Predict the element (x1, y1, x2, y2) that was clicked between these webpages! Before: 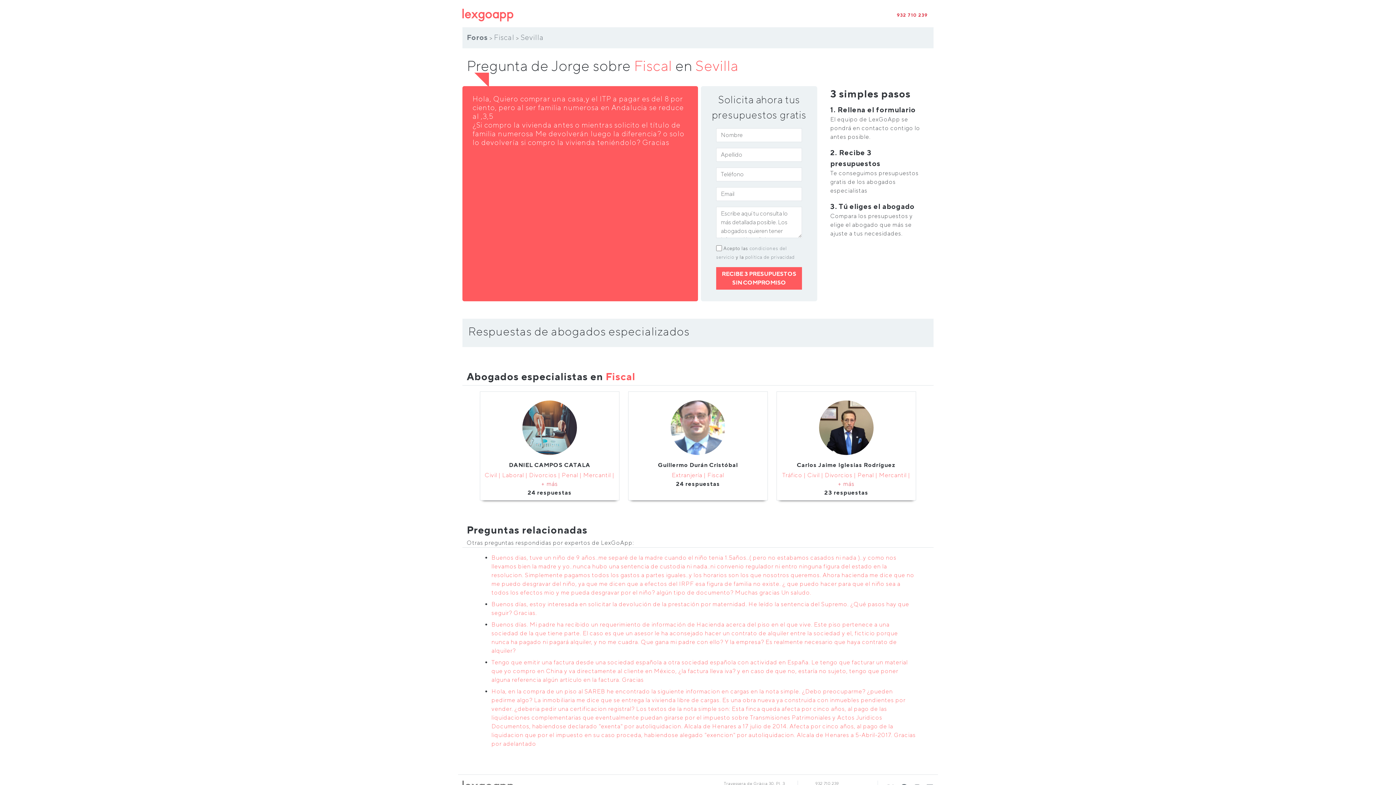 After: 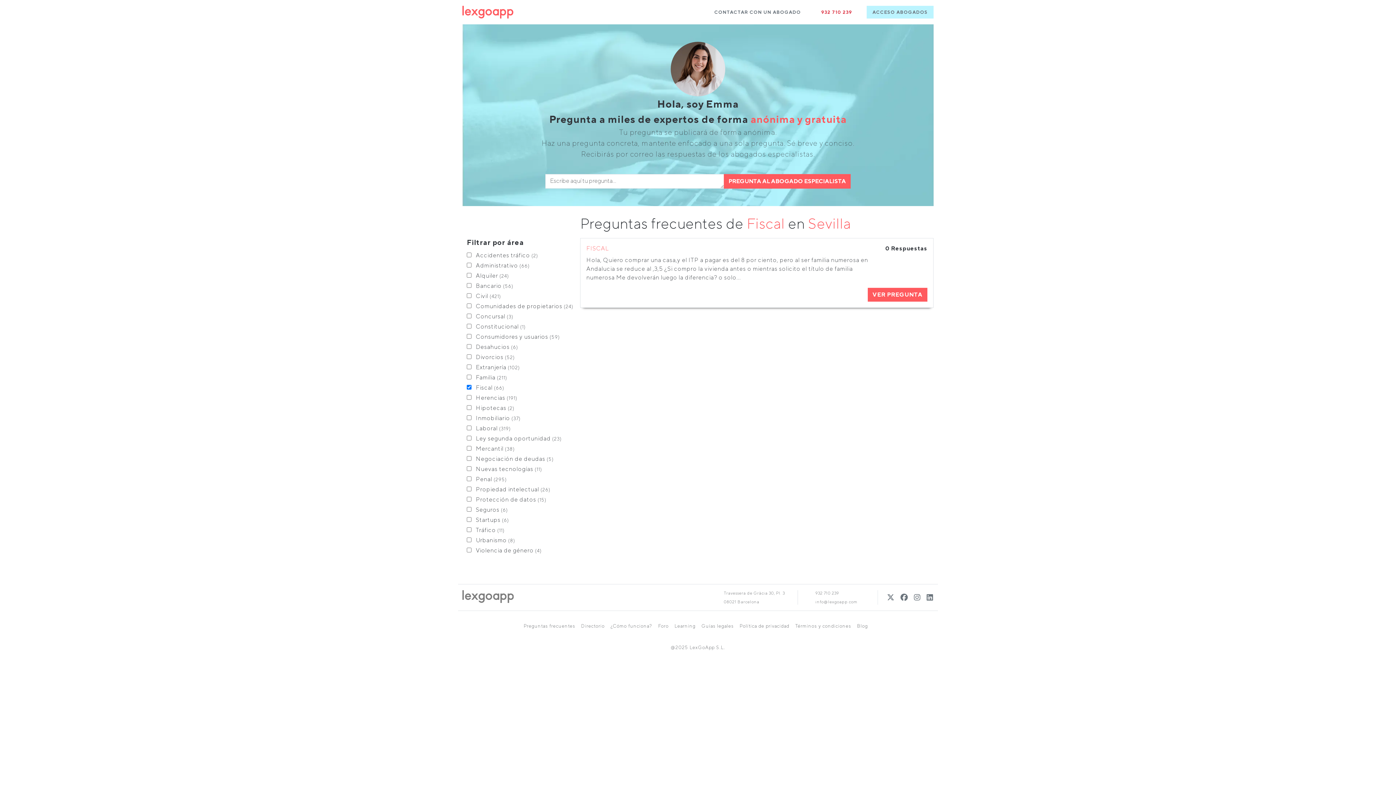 Action: label: Sevilla bbox: (520, 33, 544, 41)